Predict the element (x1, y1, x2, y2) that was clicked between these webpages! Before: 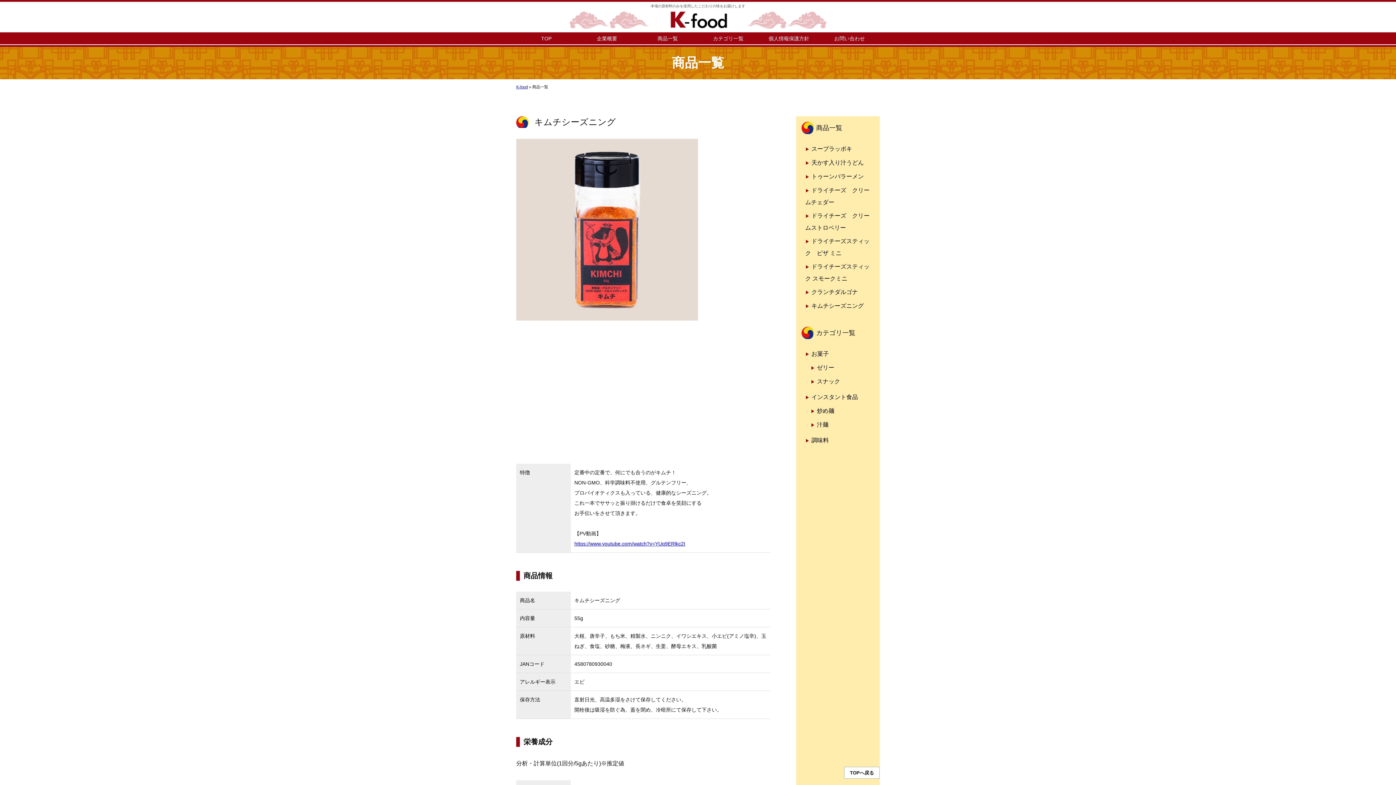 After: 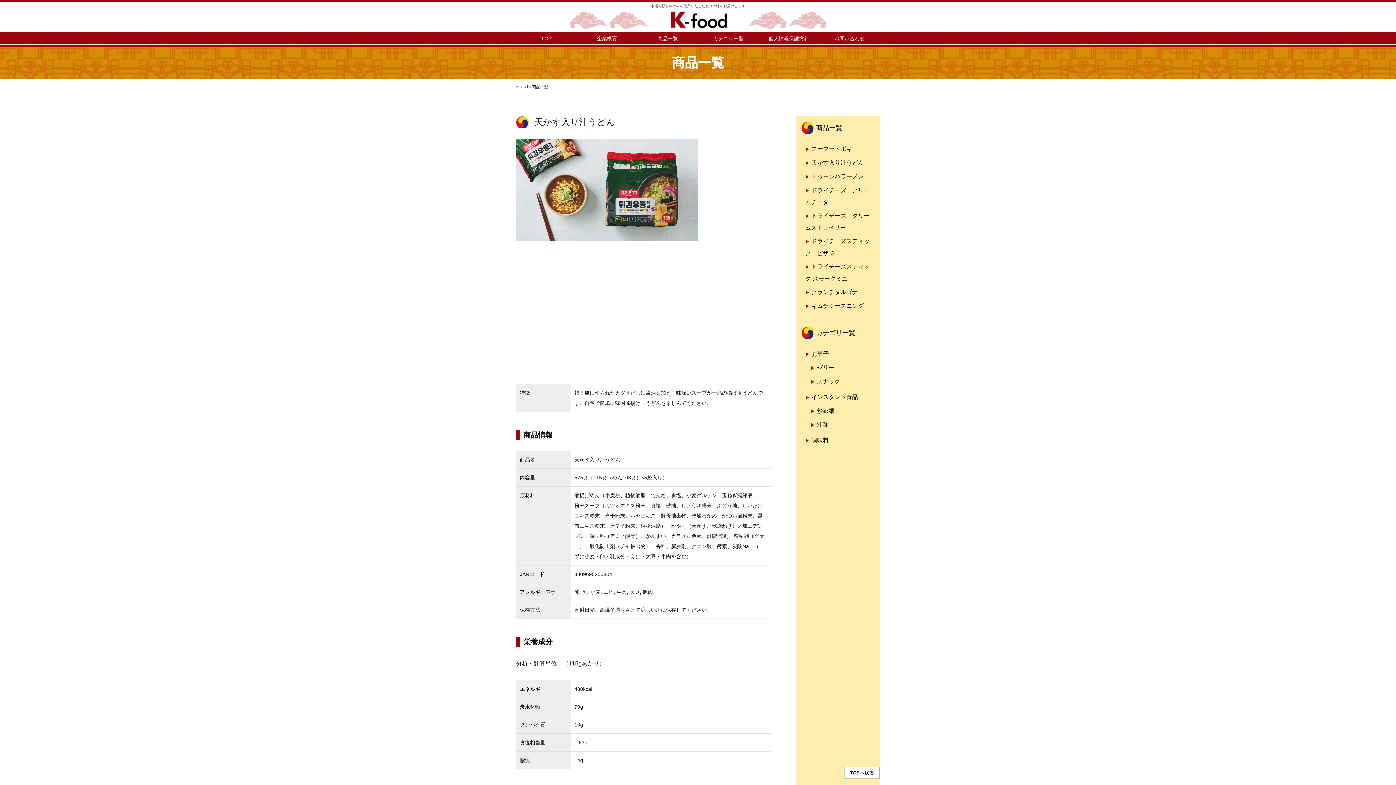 Action: label: 天かす入り汁うどん bbox: (805, 157, 870, 169)